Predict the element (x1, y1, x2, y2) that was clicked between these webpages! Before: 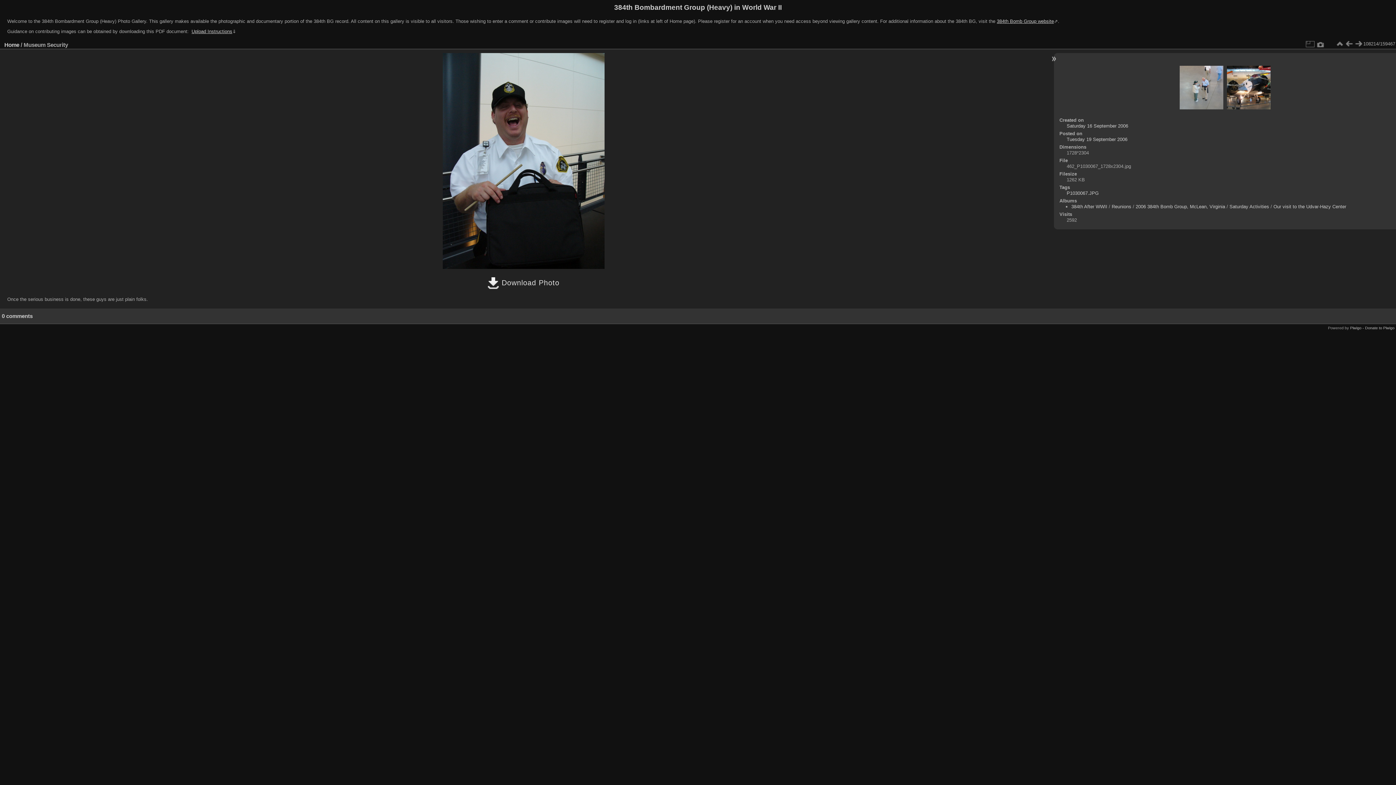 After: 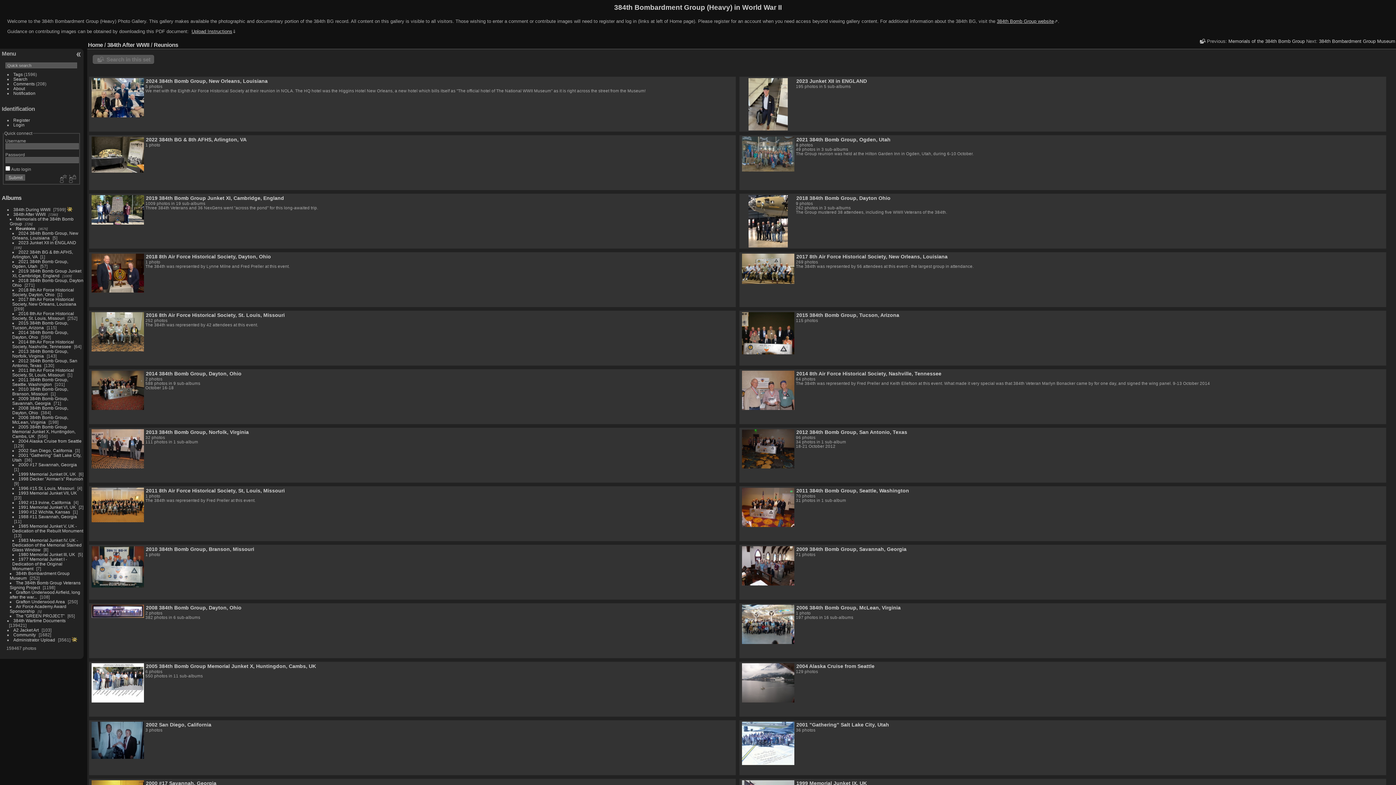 Action: bbox: (1111, 204, 1131, 209) label: Reunions